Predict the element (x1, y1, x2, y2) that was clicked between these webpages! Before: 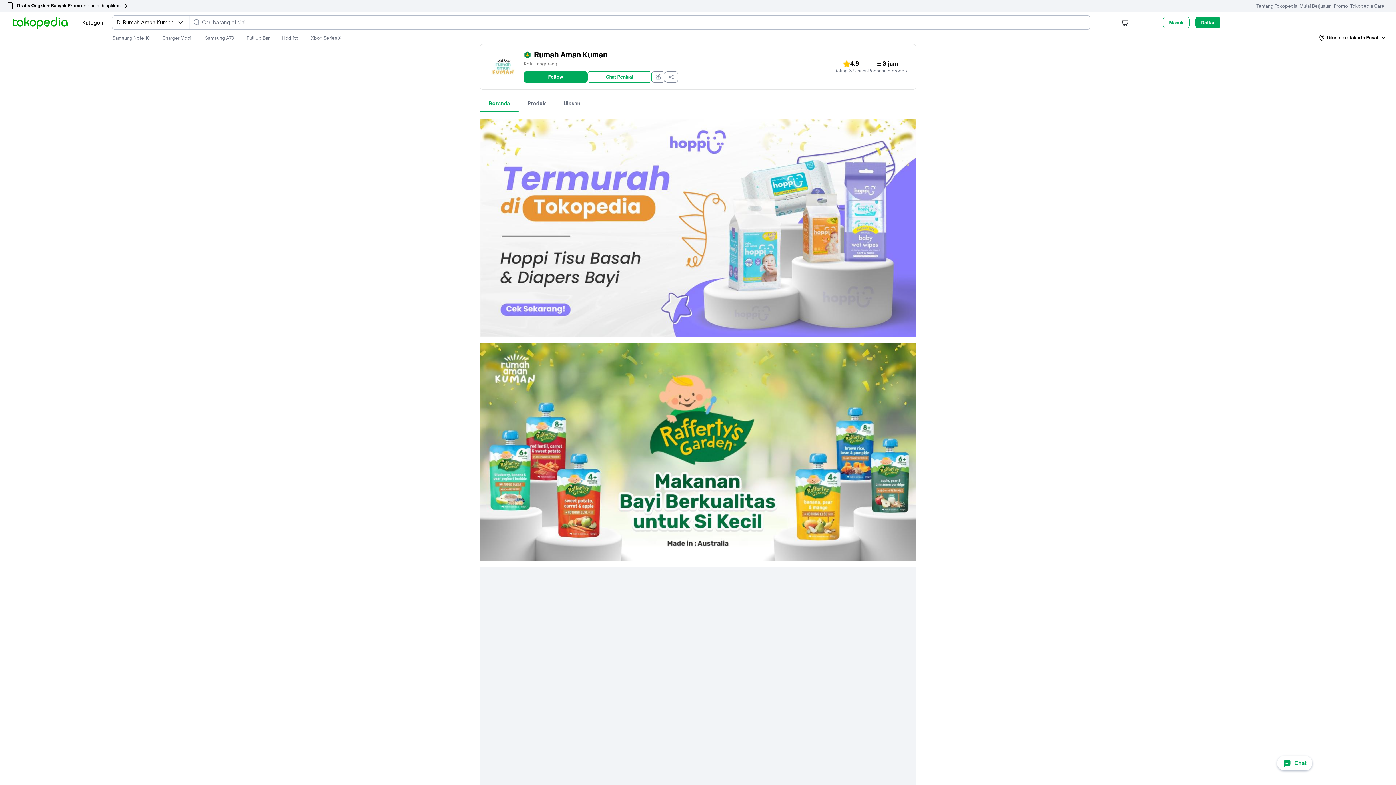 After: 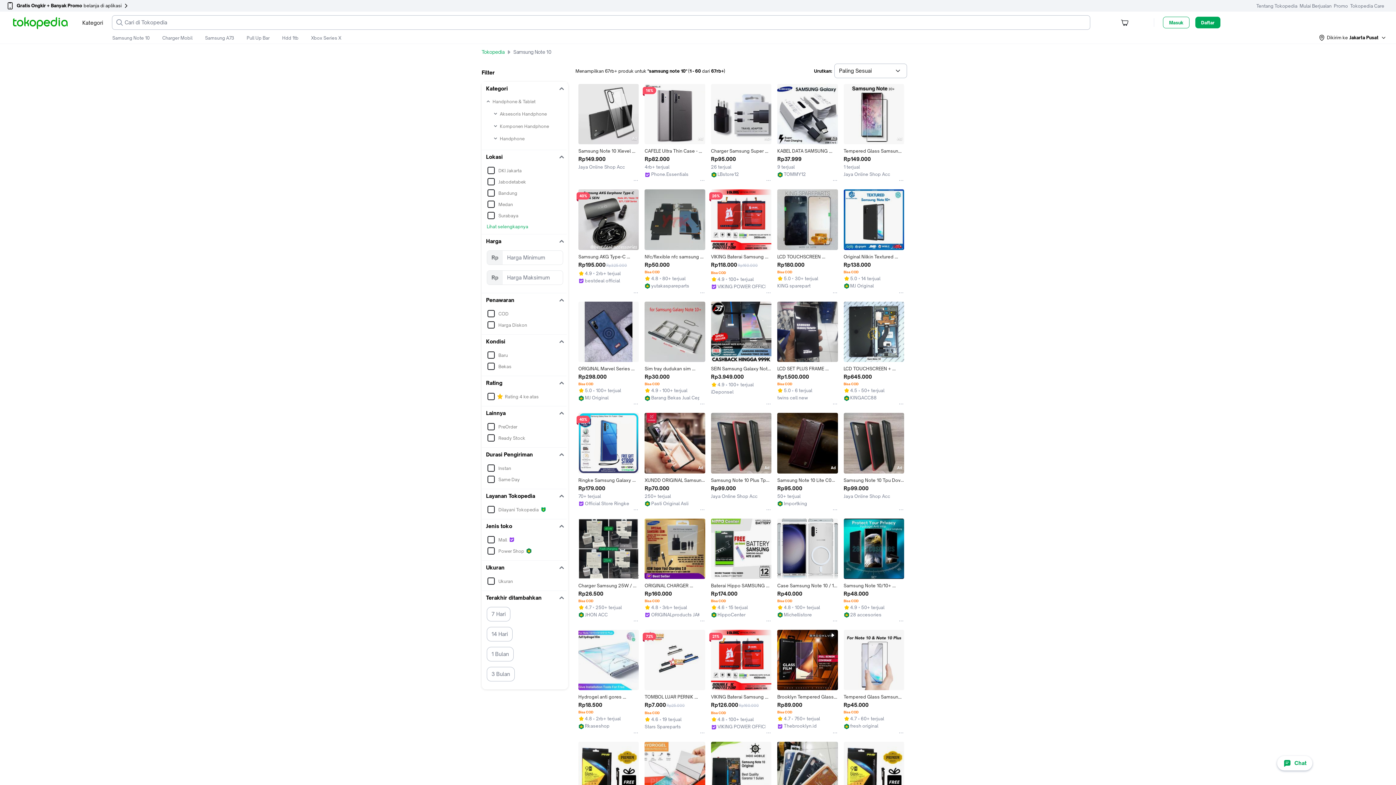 Action: bbox: (112, 35, 149, 41) label: Samsung Note 10